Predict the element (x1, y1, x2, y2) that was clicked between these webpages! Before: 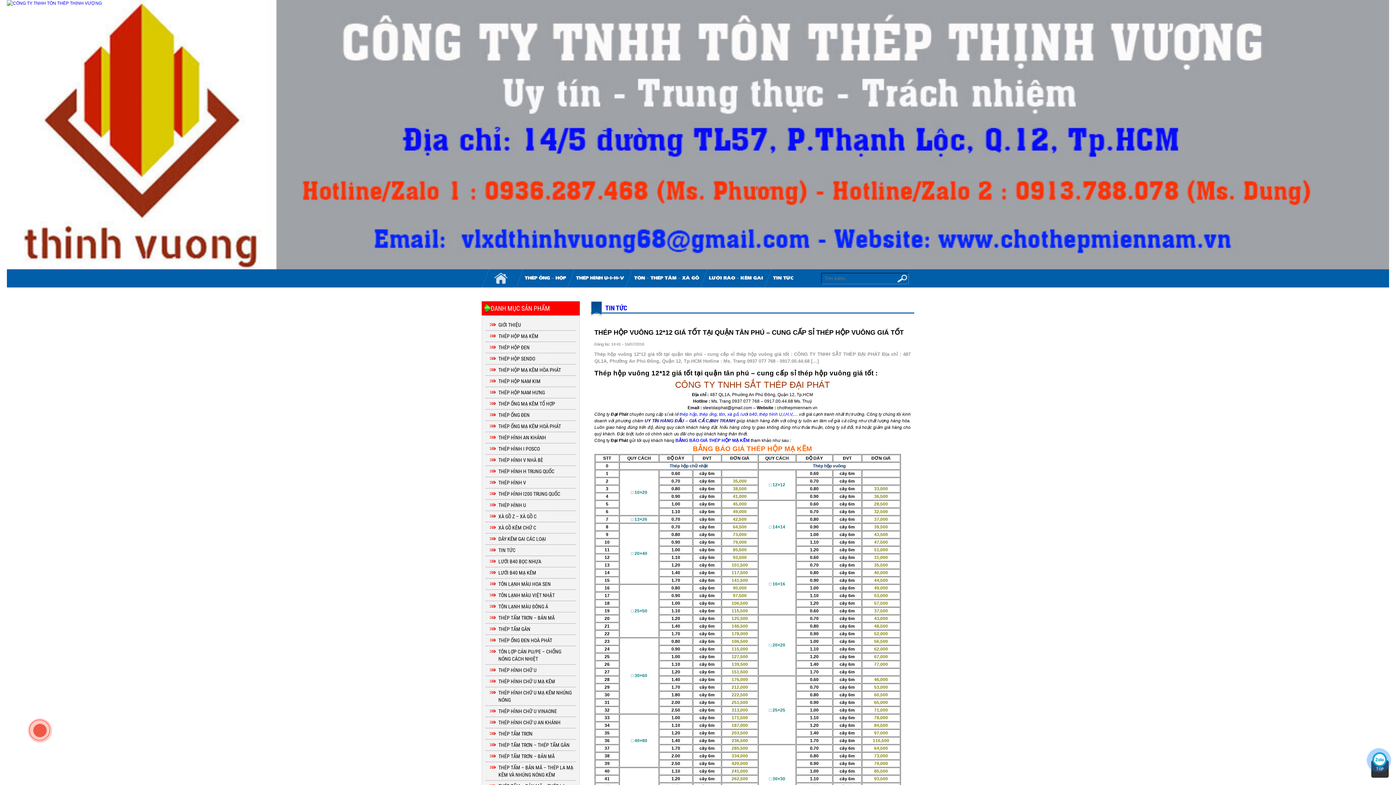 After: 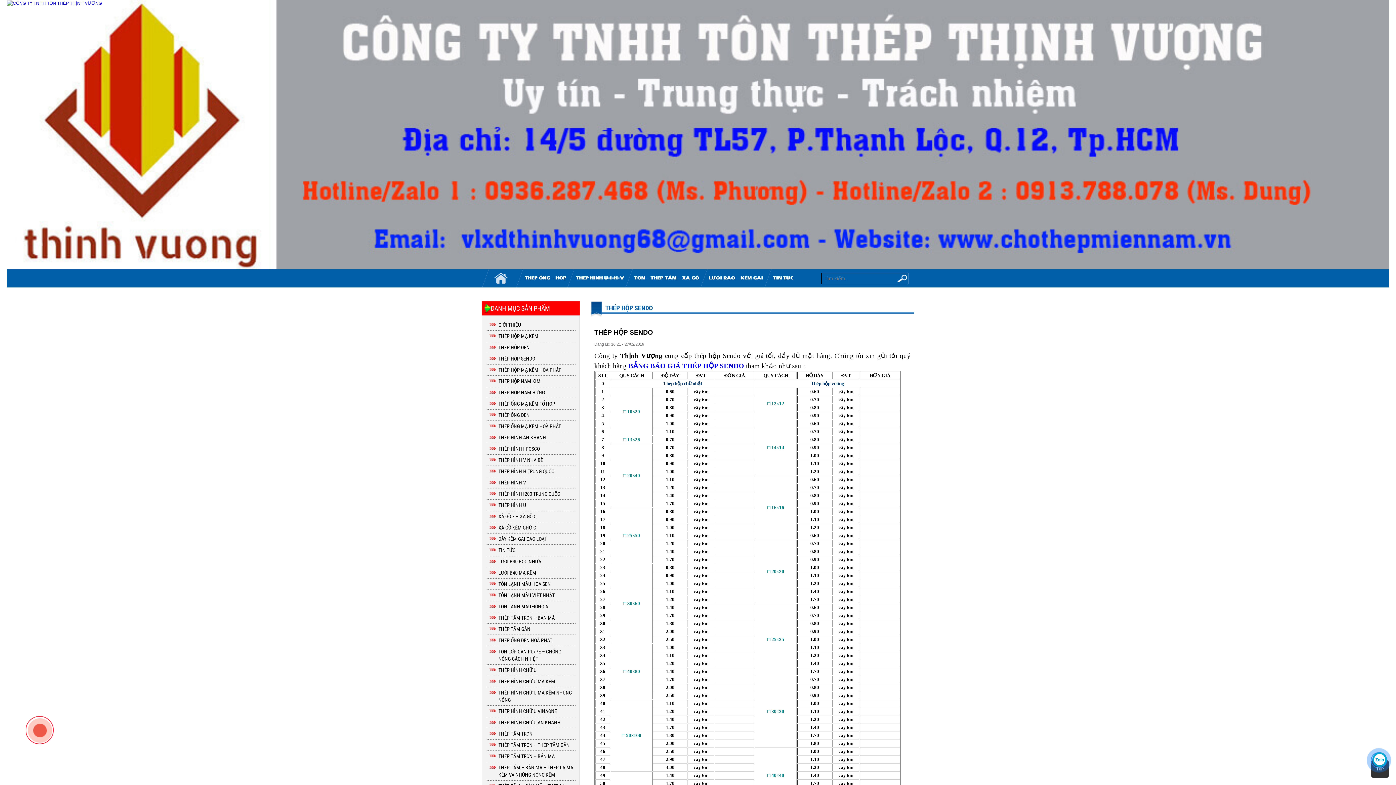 Action: bbox: (485, 353, 576, 364) label: THÉP HỘP SENDO